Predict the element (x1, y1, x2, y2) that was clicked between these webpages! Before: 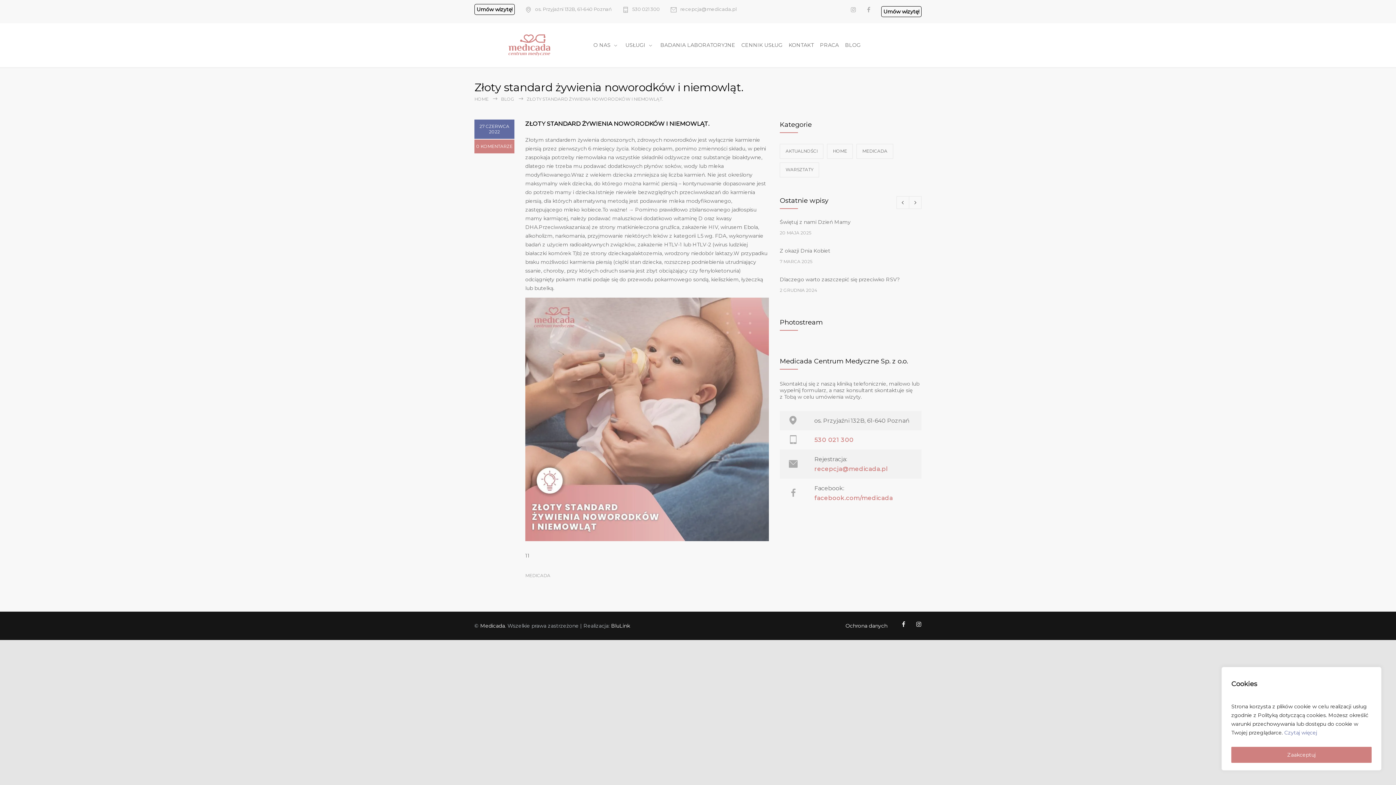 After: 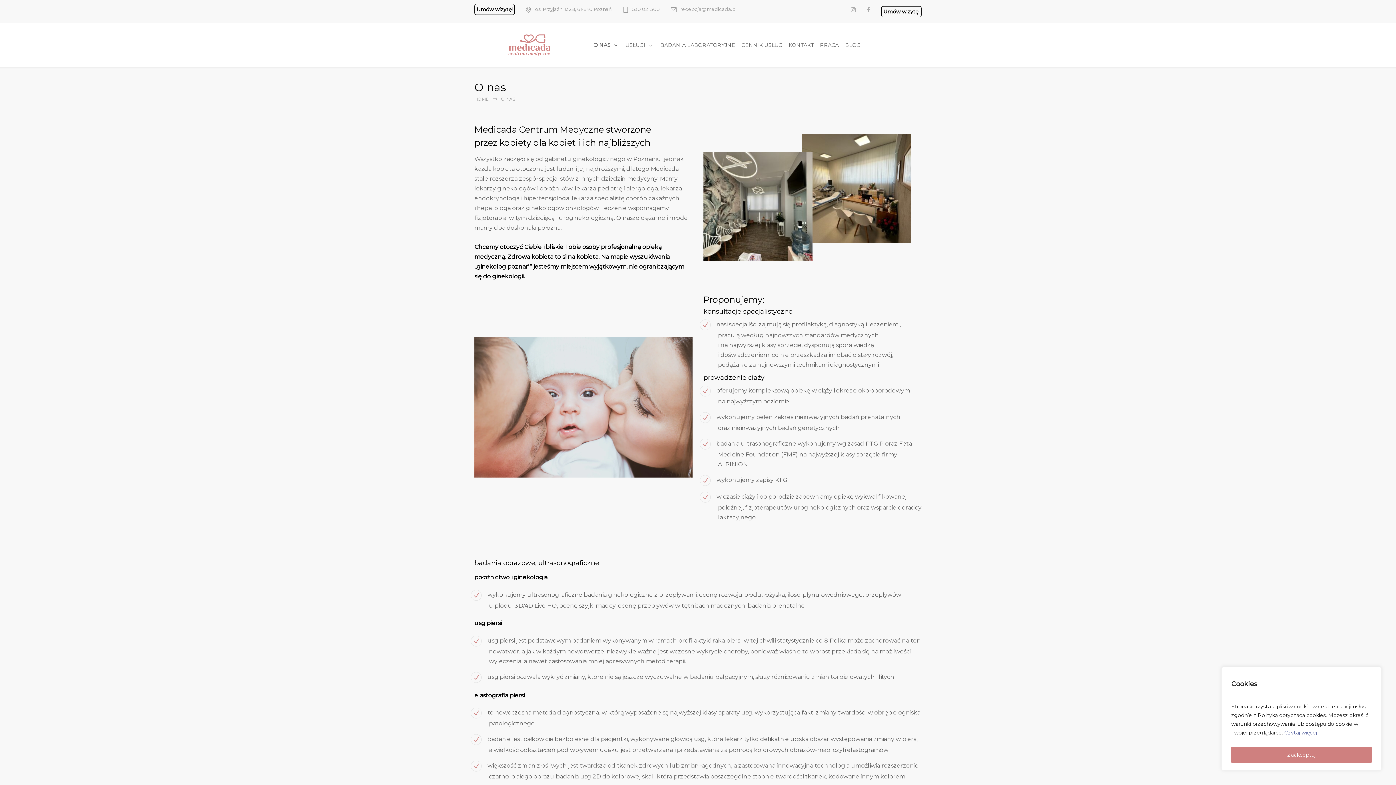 Action: bbox: (591, 36, 621, 53) label: O NAS